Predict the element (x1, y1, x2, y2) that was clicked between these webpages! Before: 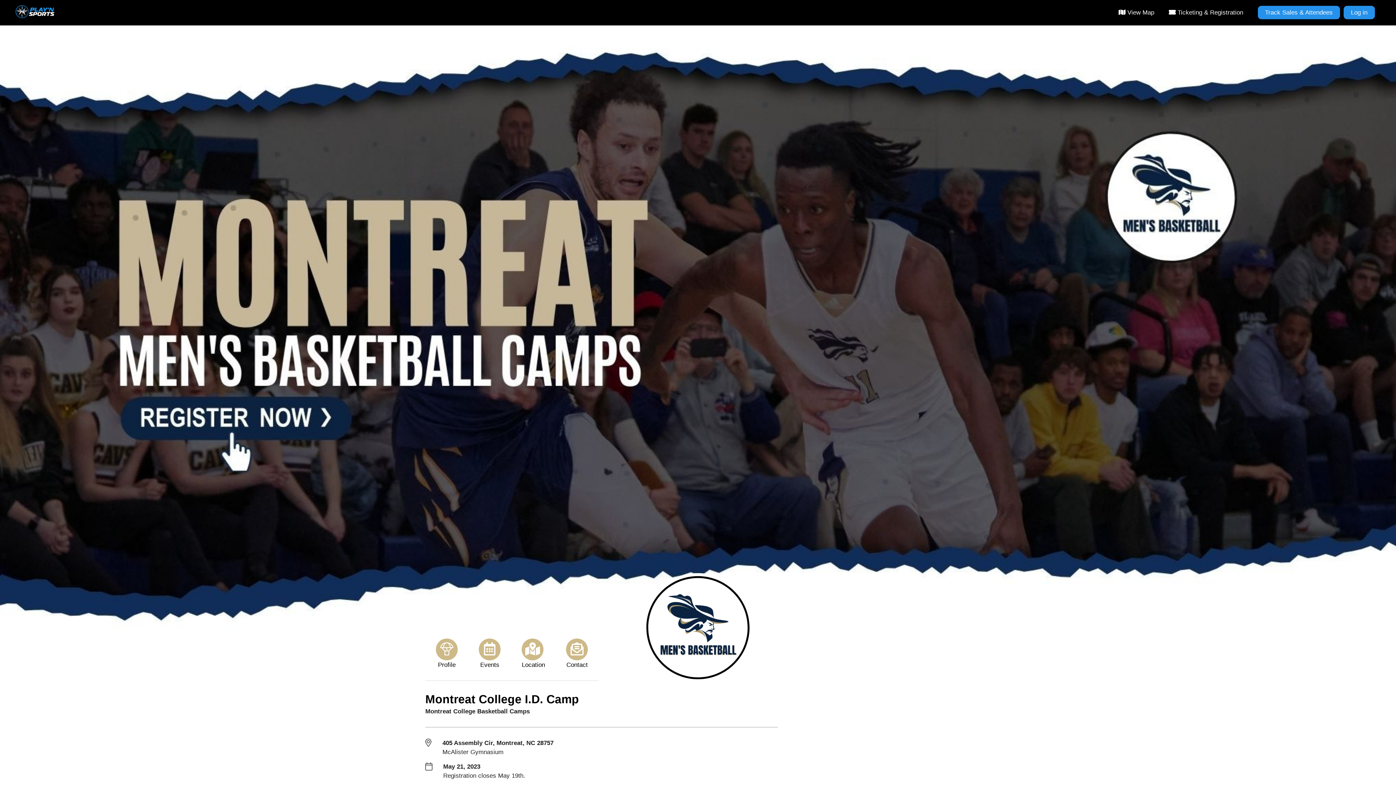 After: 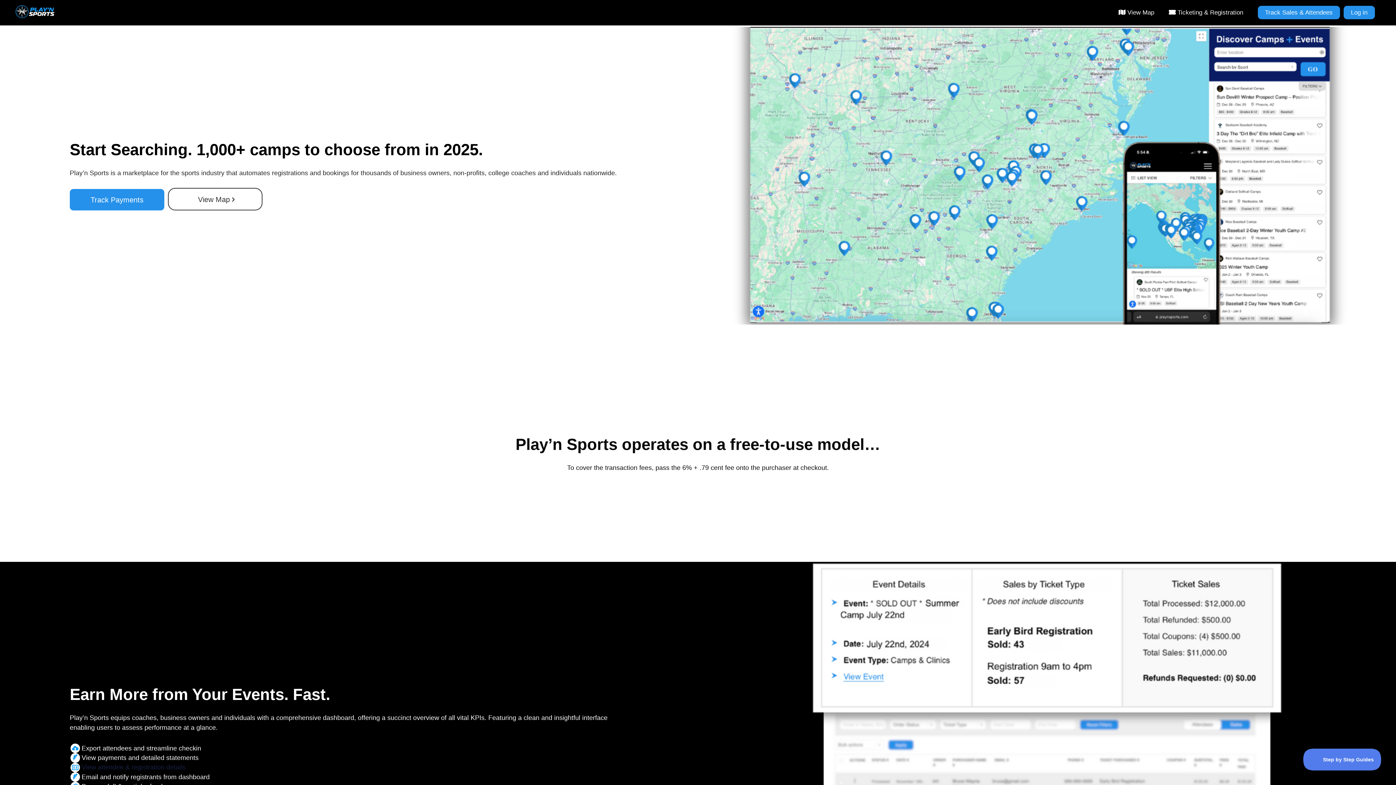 Action: label: Play’n Sports Logo WP-2 bbox: (13, 0, 65, 25)